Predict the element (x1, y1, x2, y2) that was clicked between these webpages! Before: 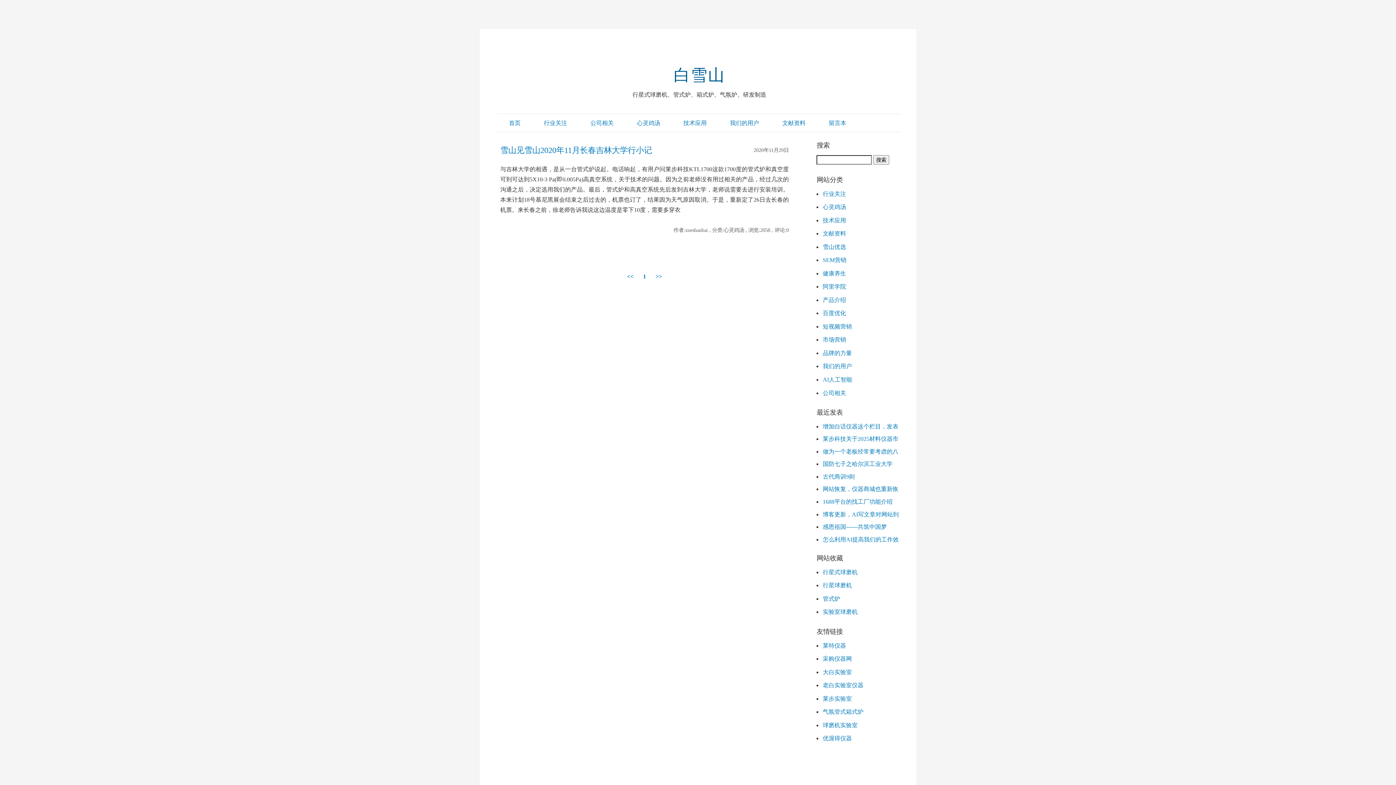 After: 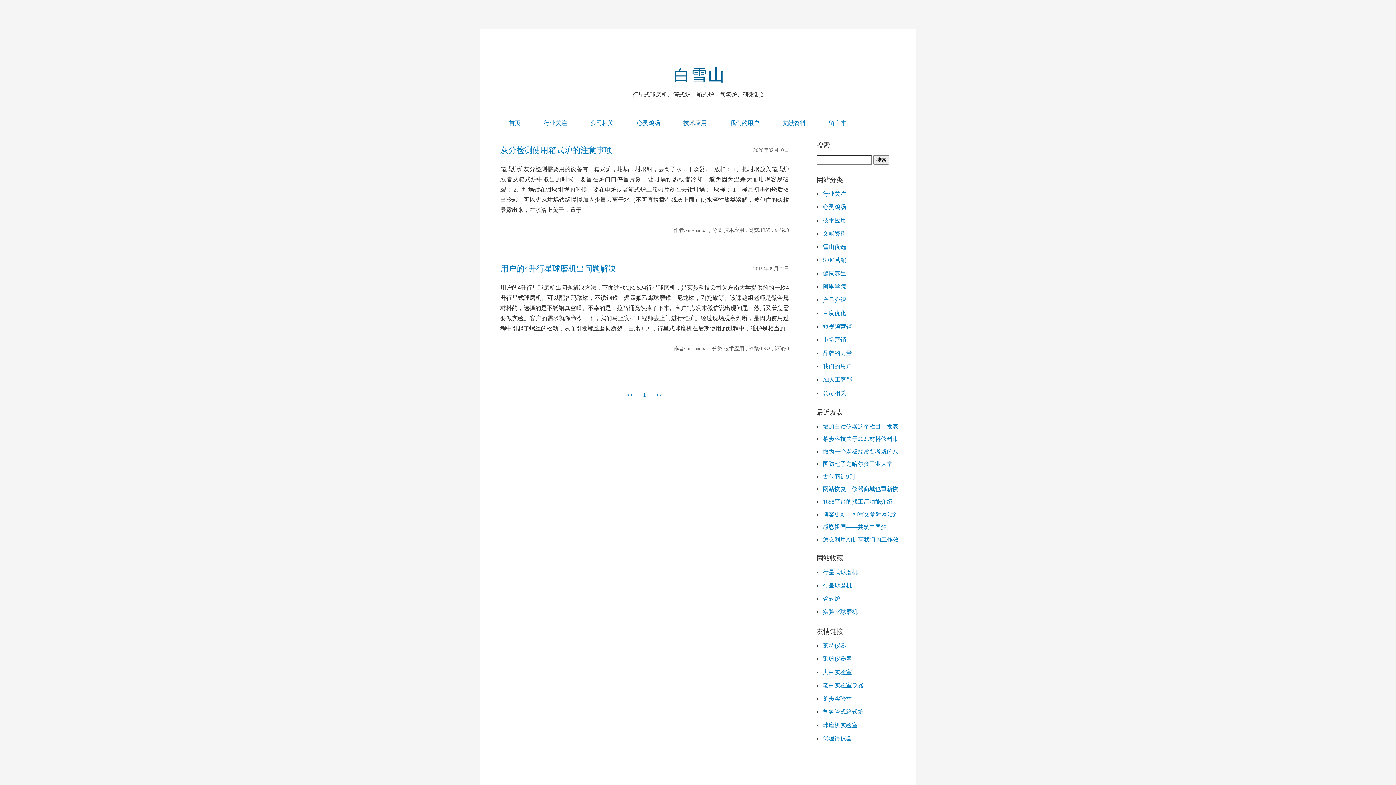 Action: label: 技术应用 bbox: (822, 217, 846, 223)